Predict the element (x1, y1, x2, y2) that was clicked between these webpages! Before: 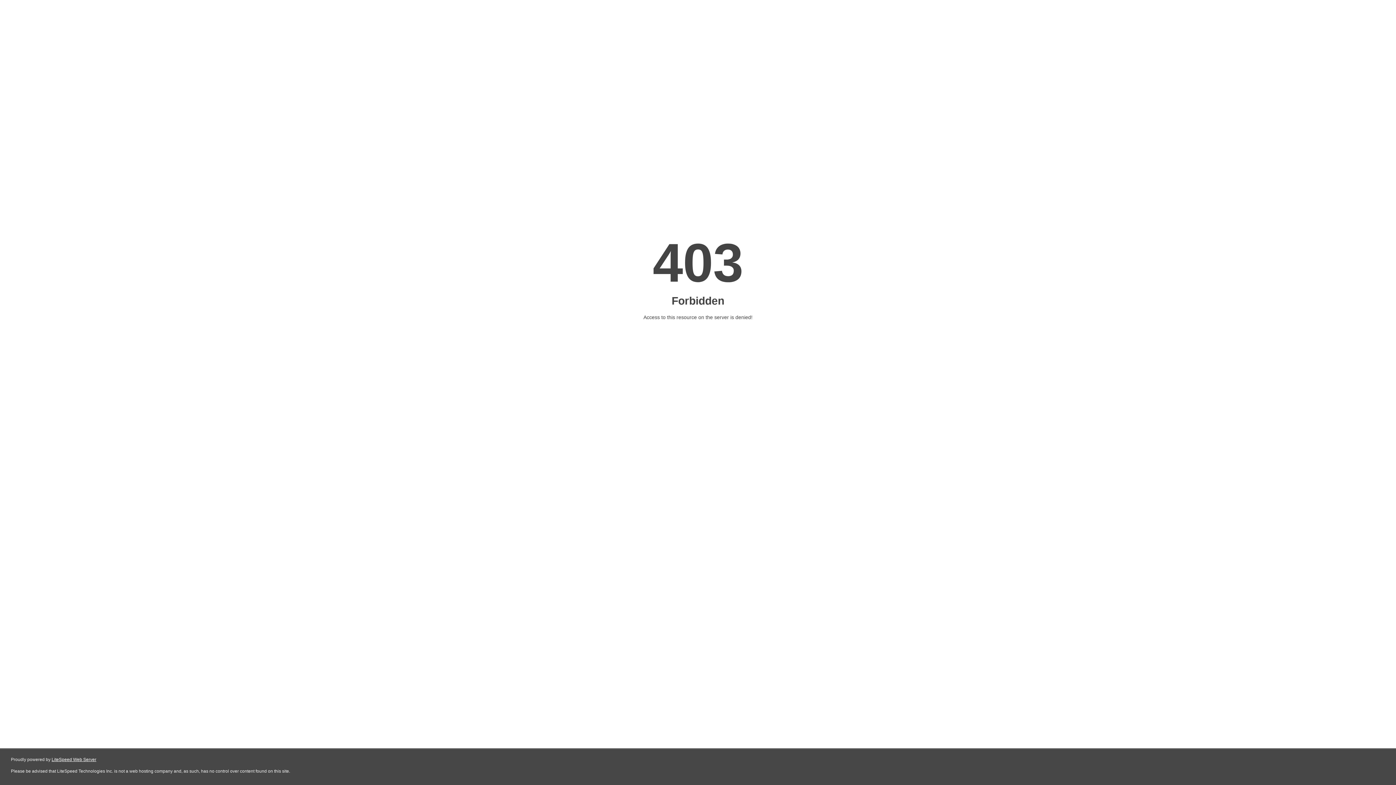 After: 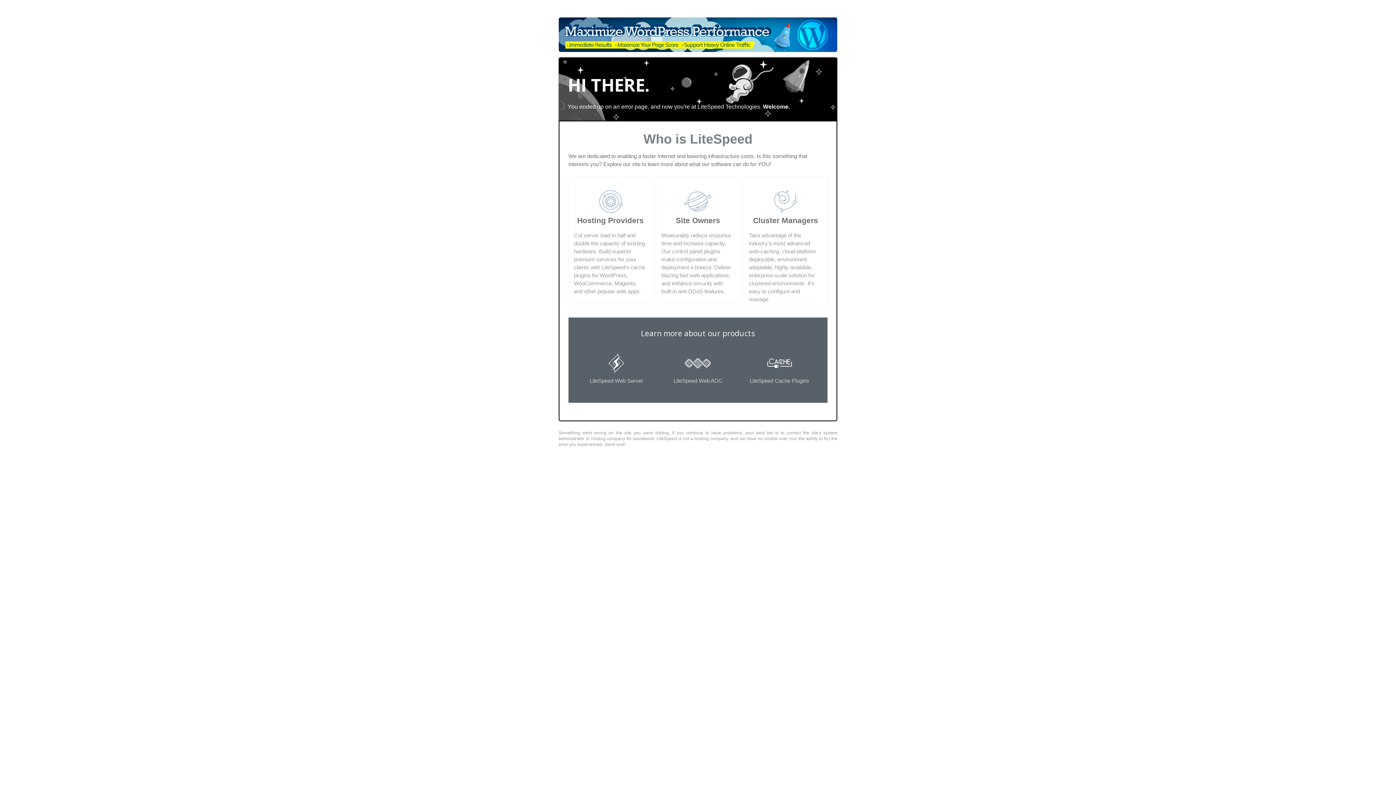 Action: bbox: (51, 757, 96, 762) label: LiteSpeed Web Server